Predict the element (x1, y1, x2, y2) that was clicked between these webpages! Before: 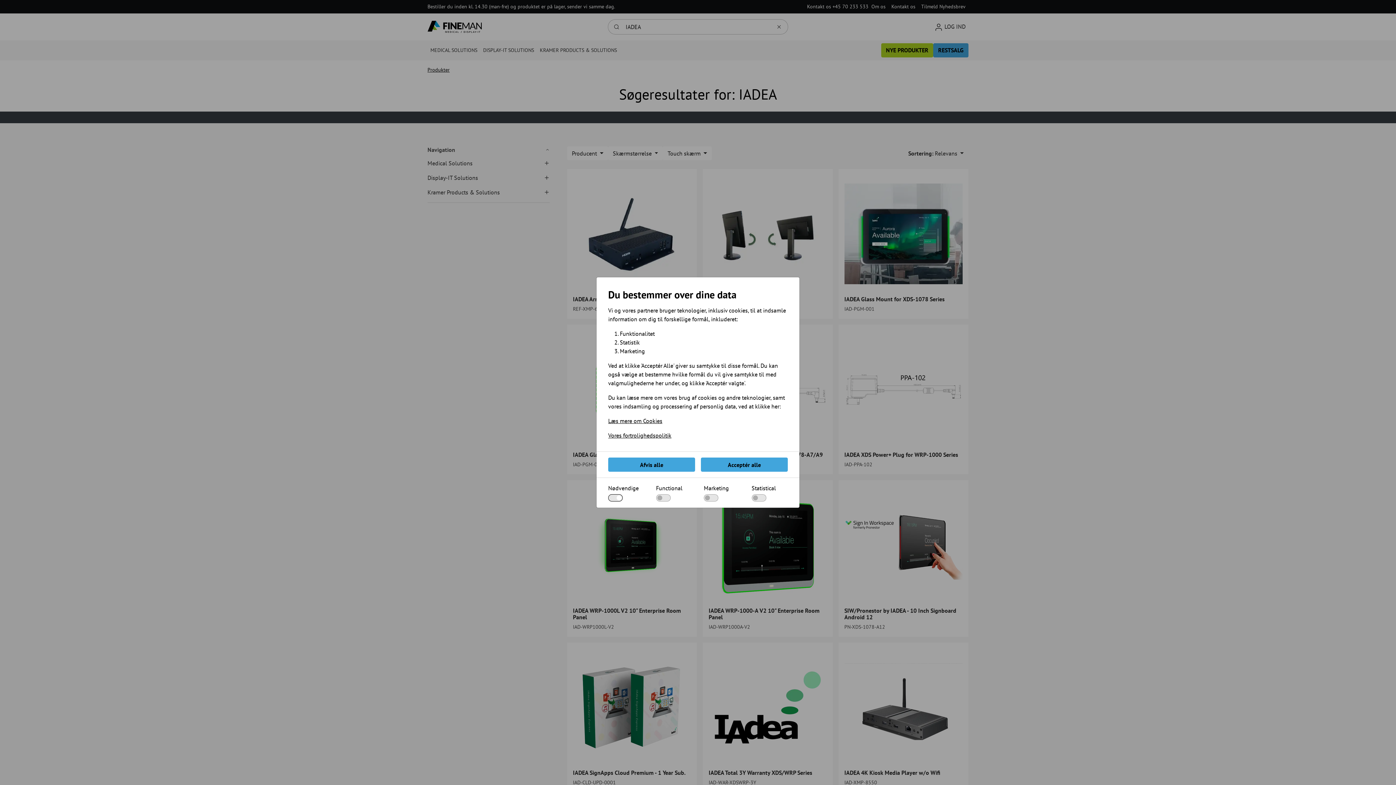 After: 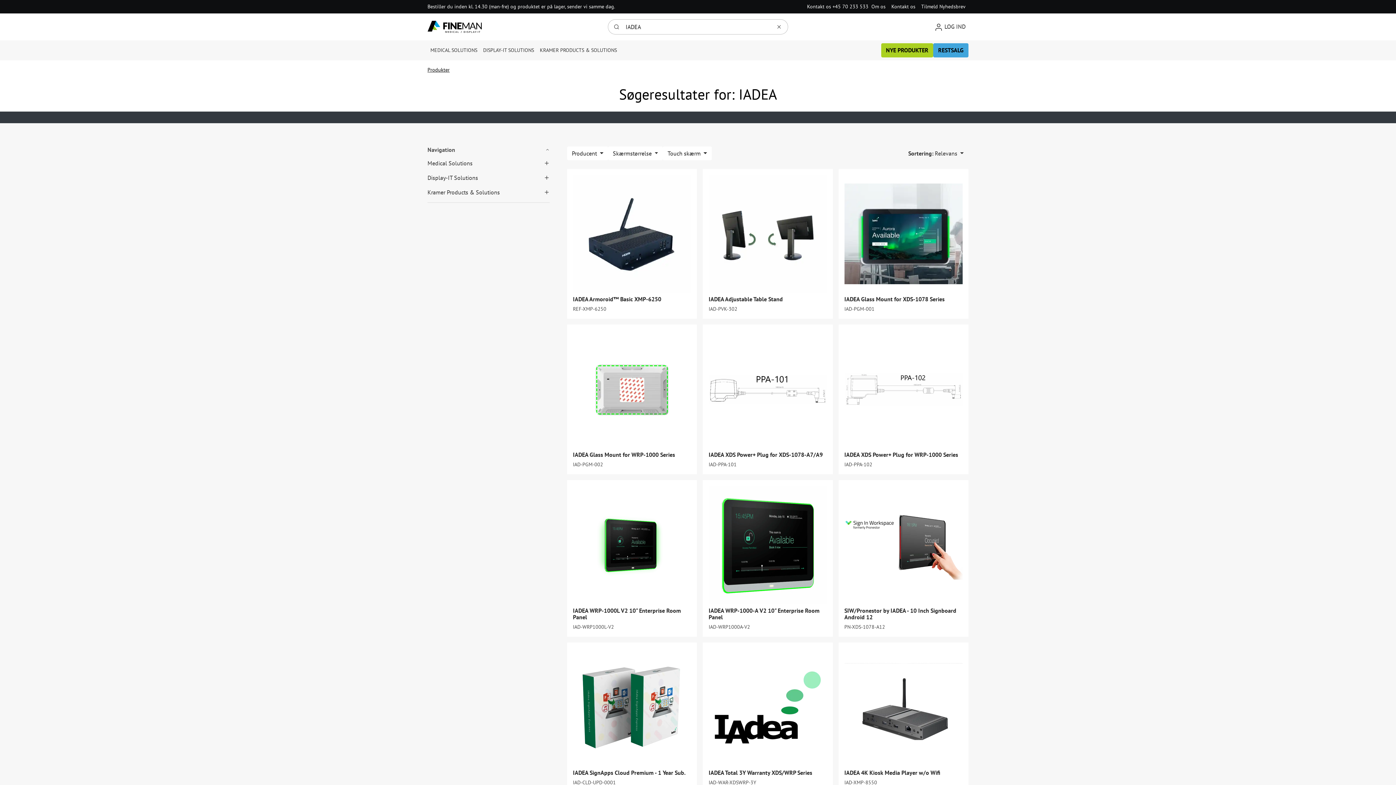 Action: label: Afvis alle bbox: (608, 457, 695, 471)